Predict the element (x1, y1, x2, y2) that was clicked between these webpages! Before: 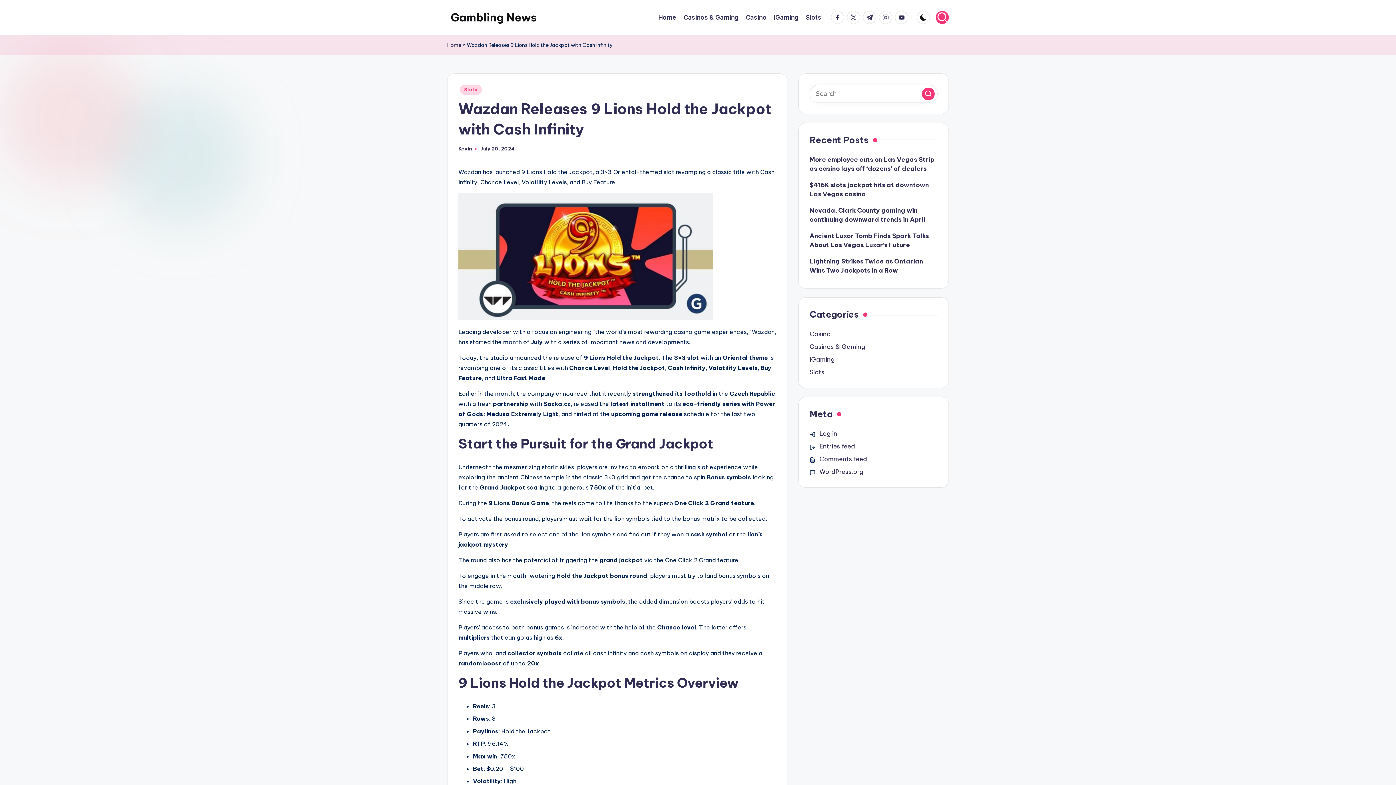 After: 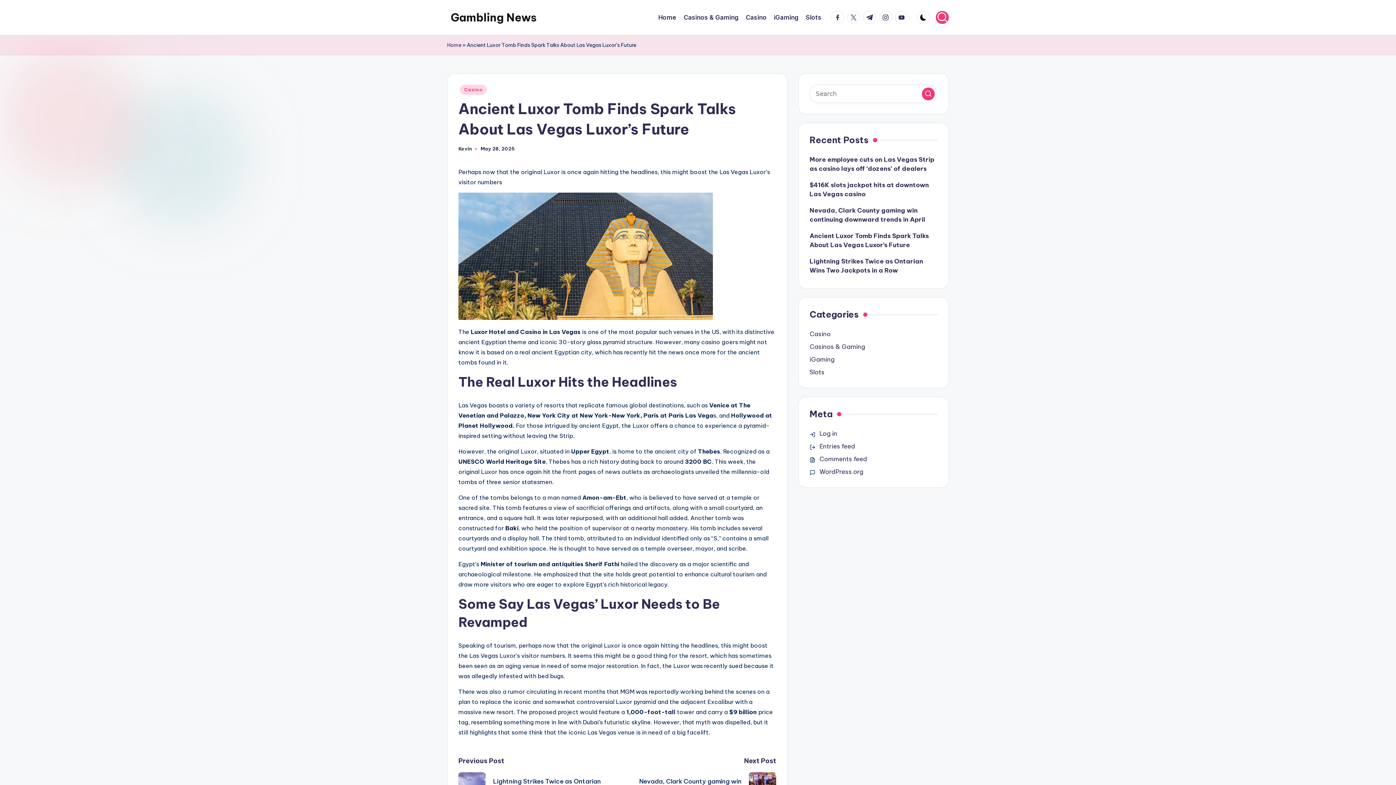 Action: bbox: (809, 231, 937, 249) label: Ancient Luxor Tomb Finds Spark Talks About Las Vegas Luxor’s Future